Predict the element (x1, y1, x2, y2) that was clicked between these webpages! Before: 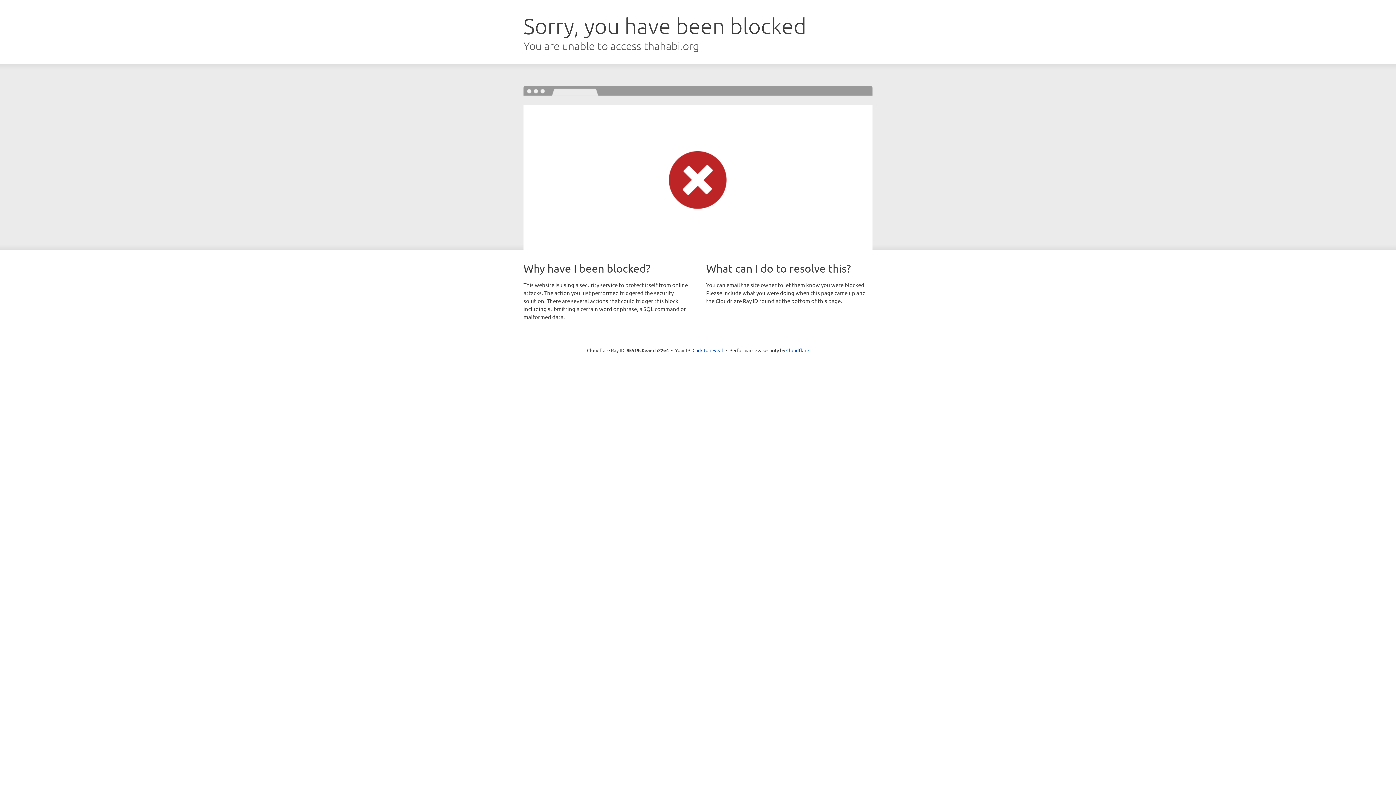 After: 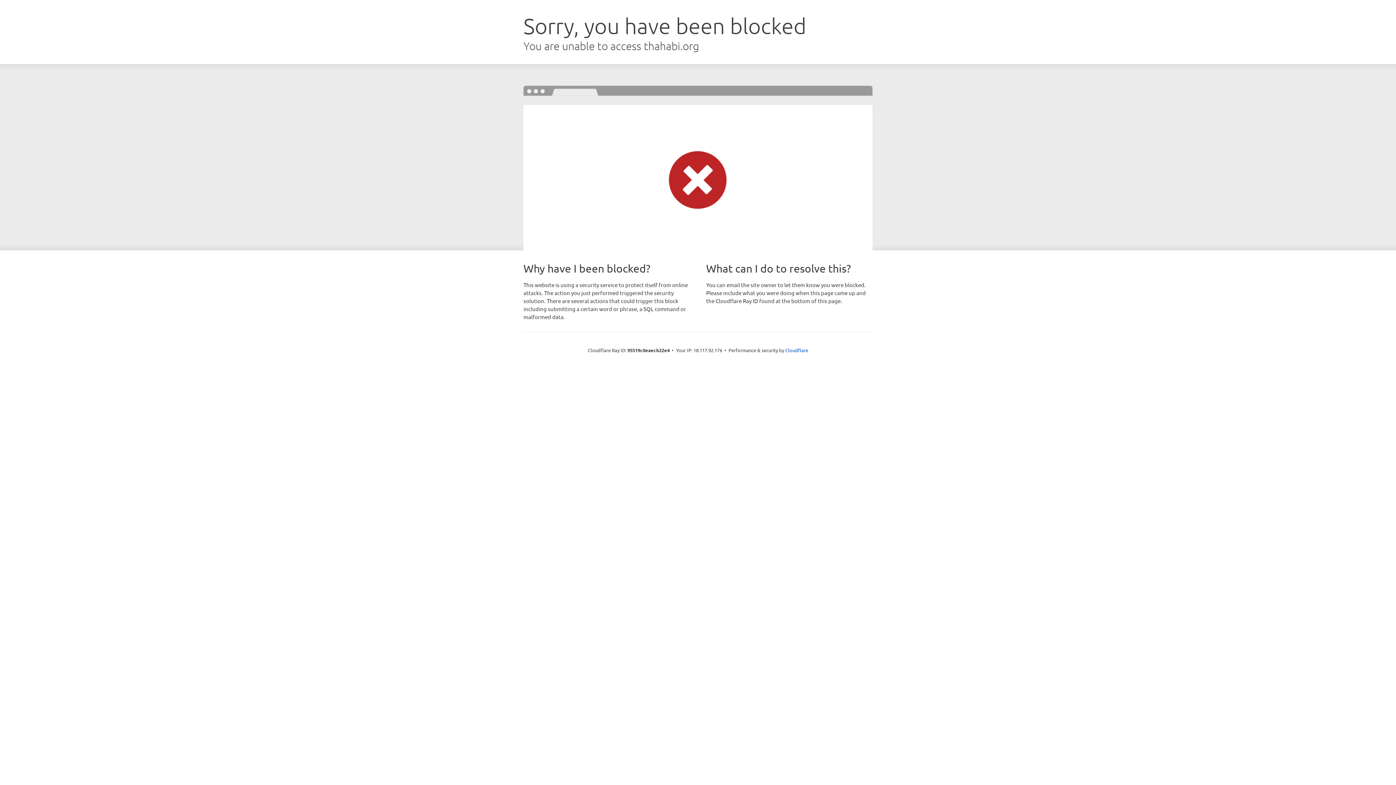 Action: bbox: (692, 346, 723, 353) label: Click to reveal